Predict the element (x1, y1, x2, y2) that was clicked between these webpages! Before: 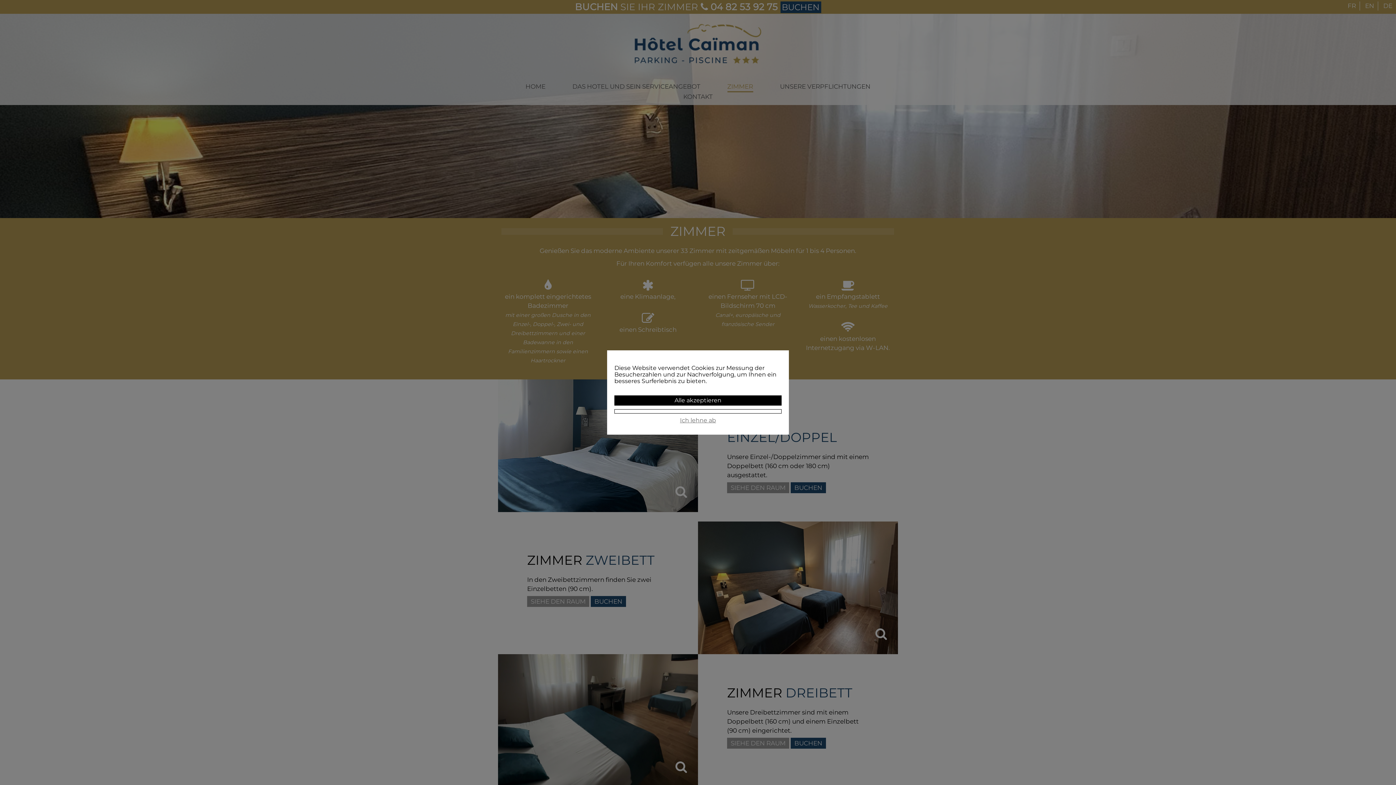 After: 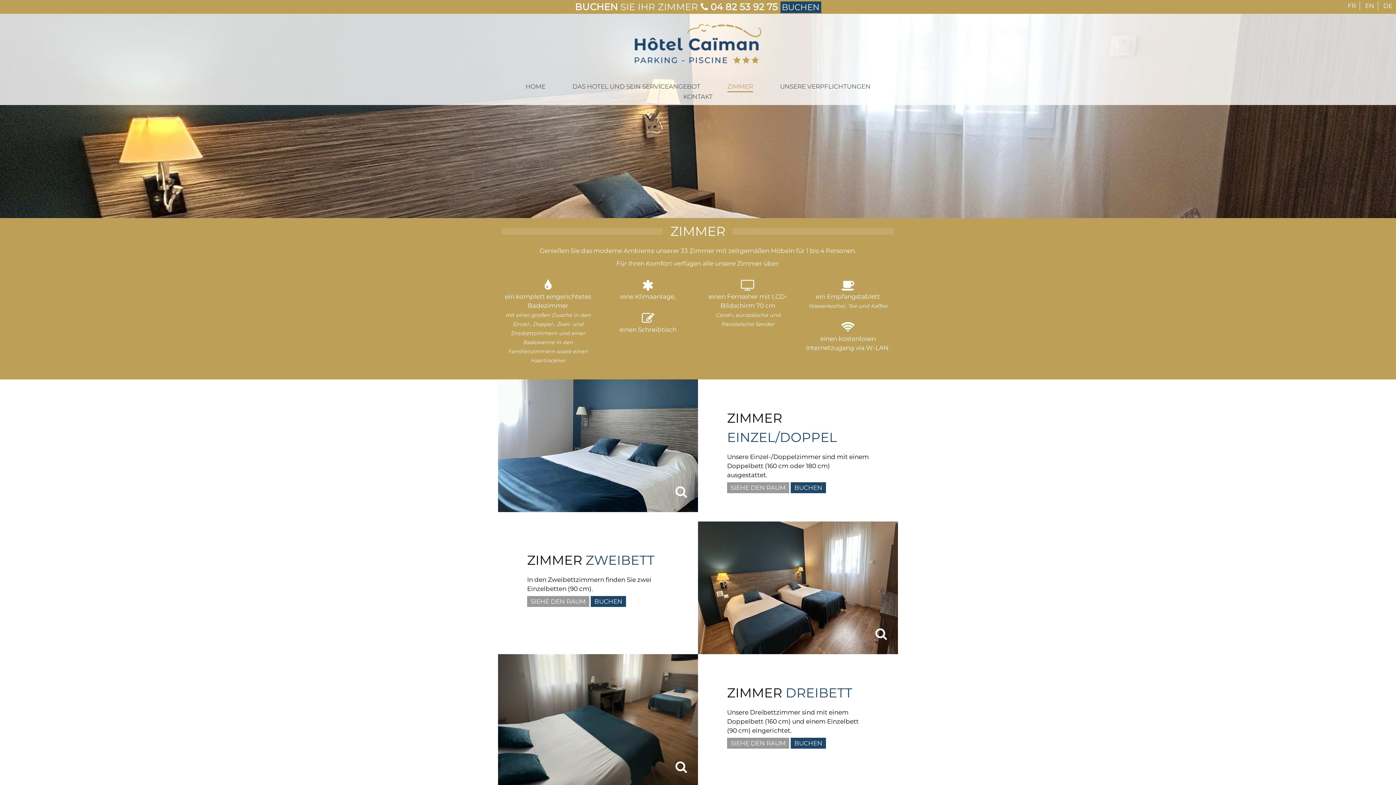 Action: label: Alle akzeptieren bbox: (614, 395, 781, 405)